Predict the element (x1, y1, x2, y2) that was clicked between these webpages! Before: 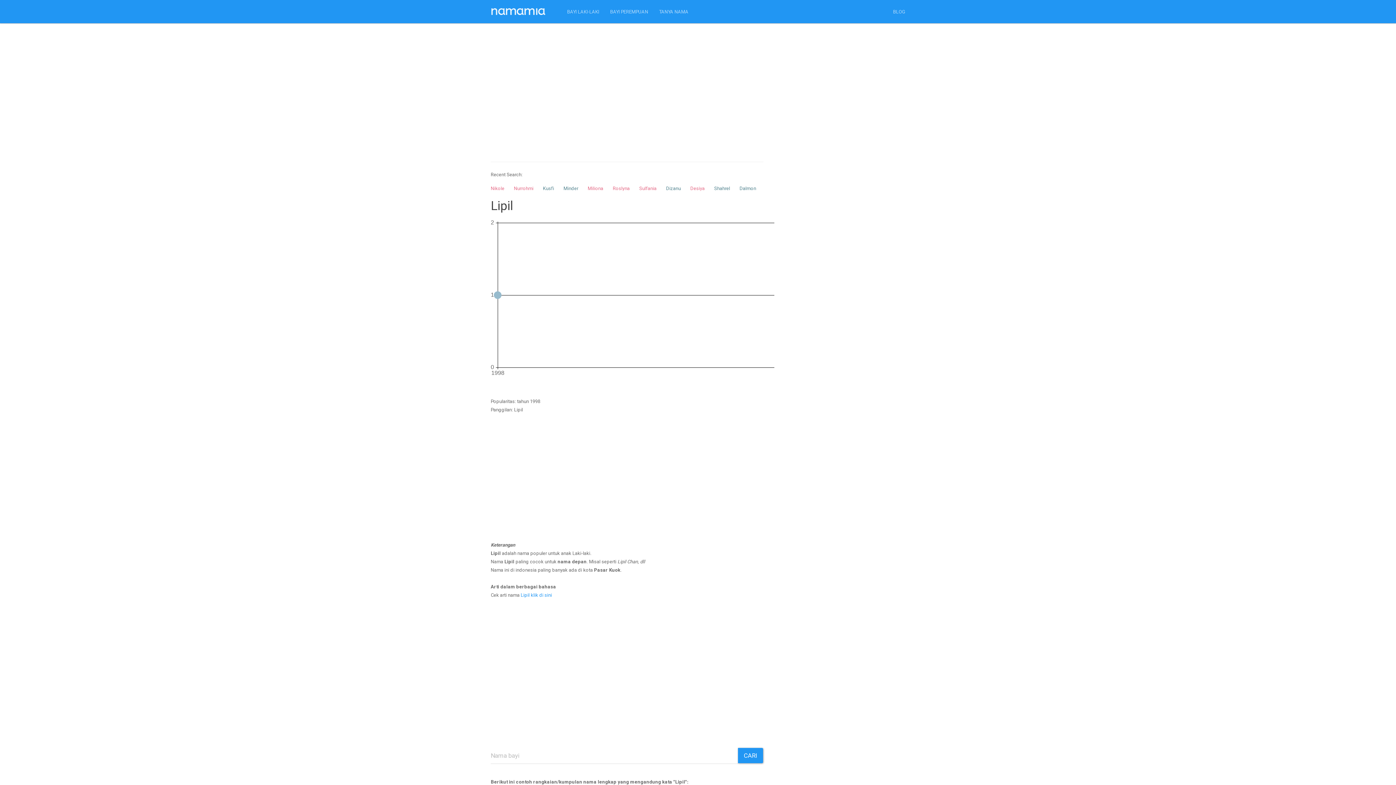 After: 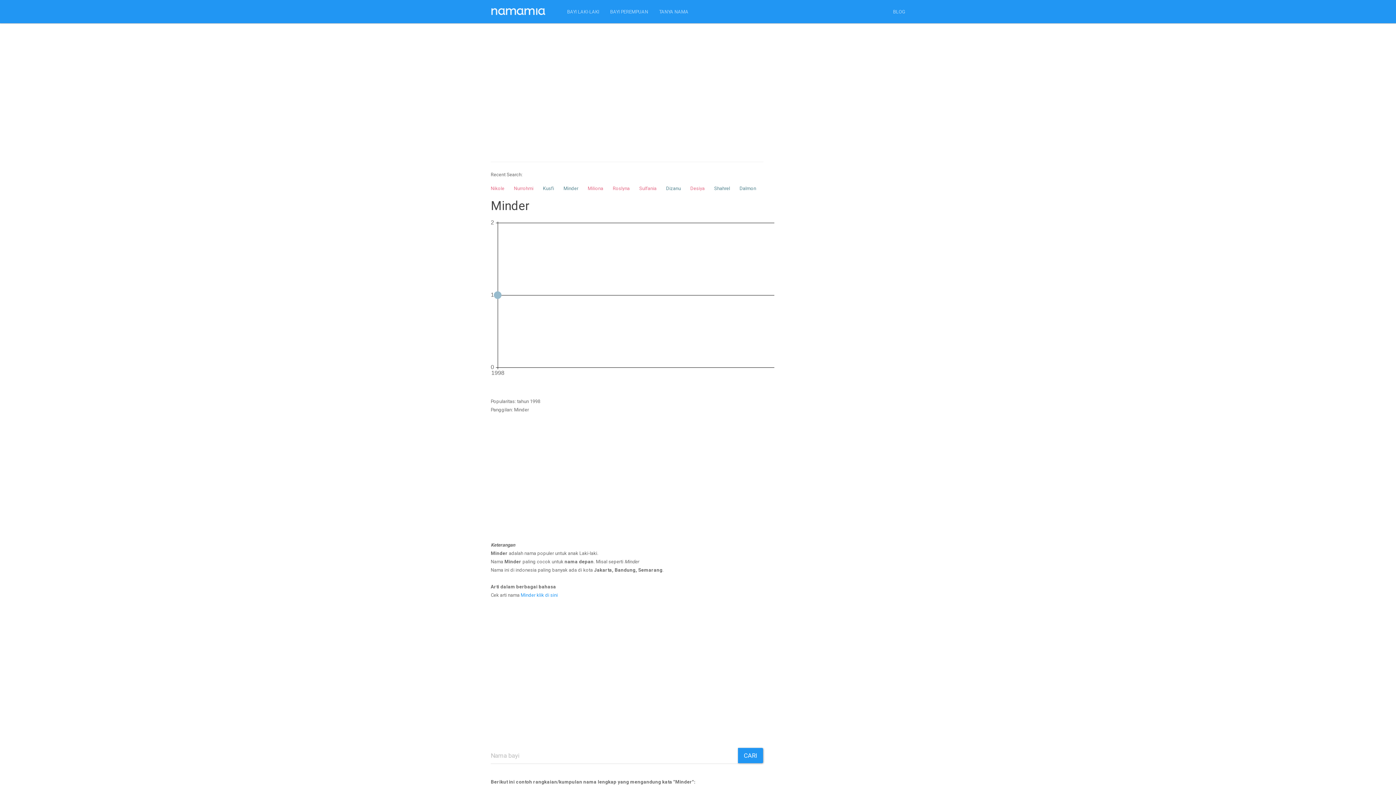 Action: bbox: (563, 185, 578, 191) label: Minder